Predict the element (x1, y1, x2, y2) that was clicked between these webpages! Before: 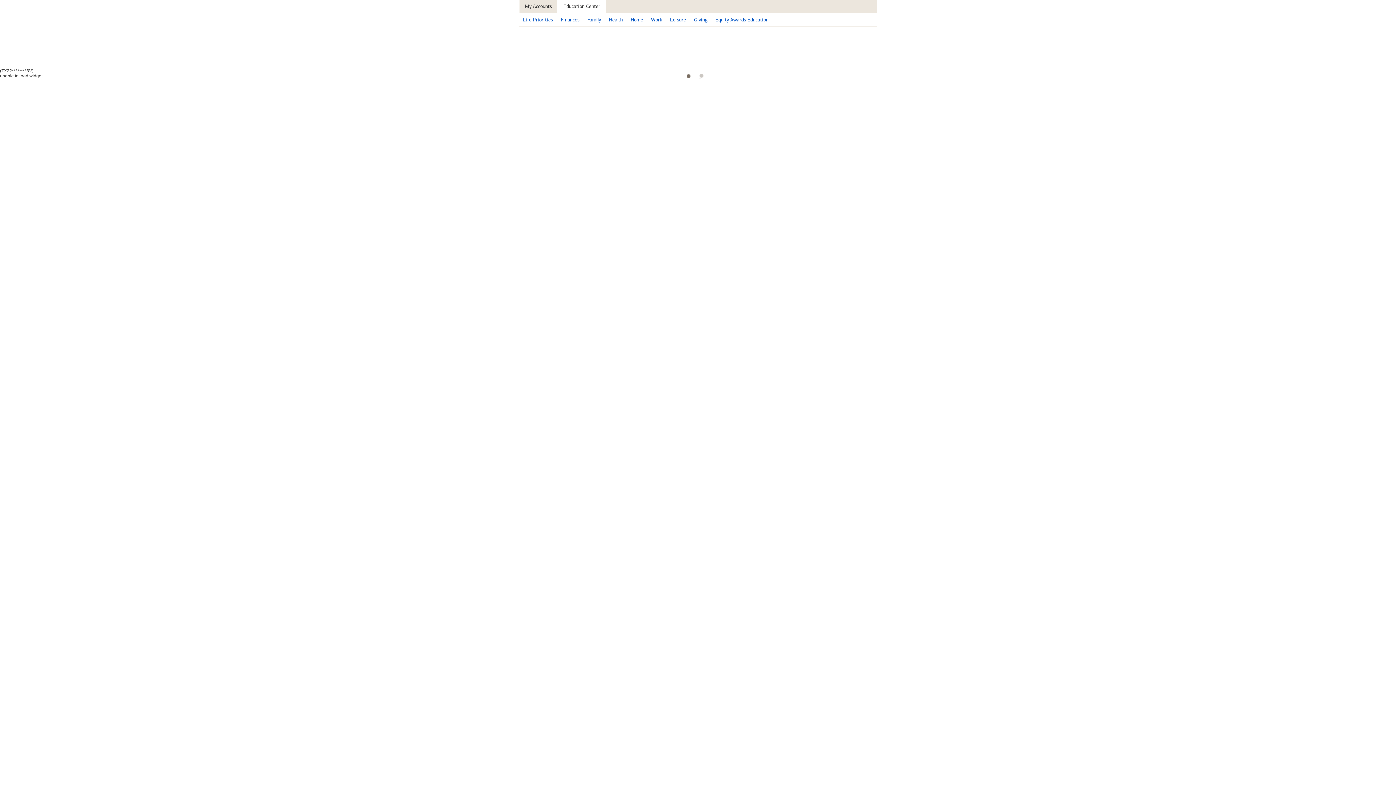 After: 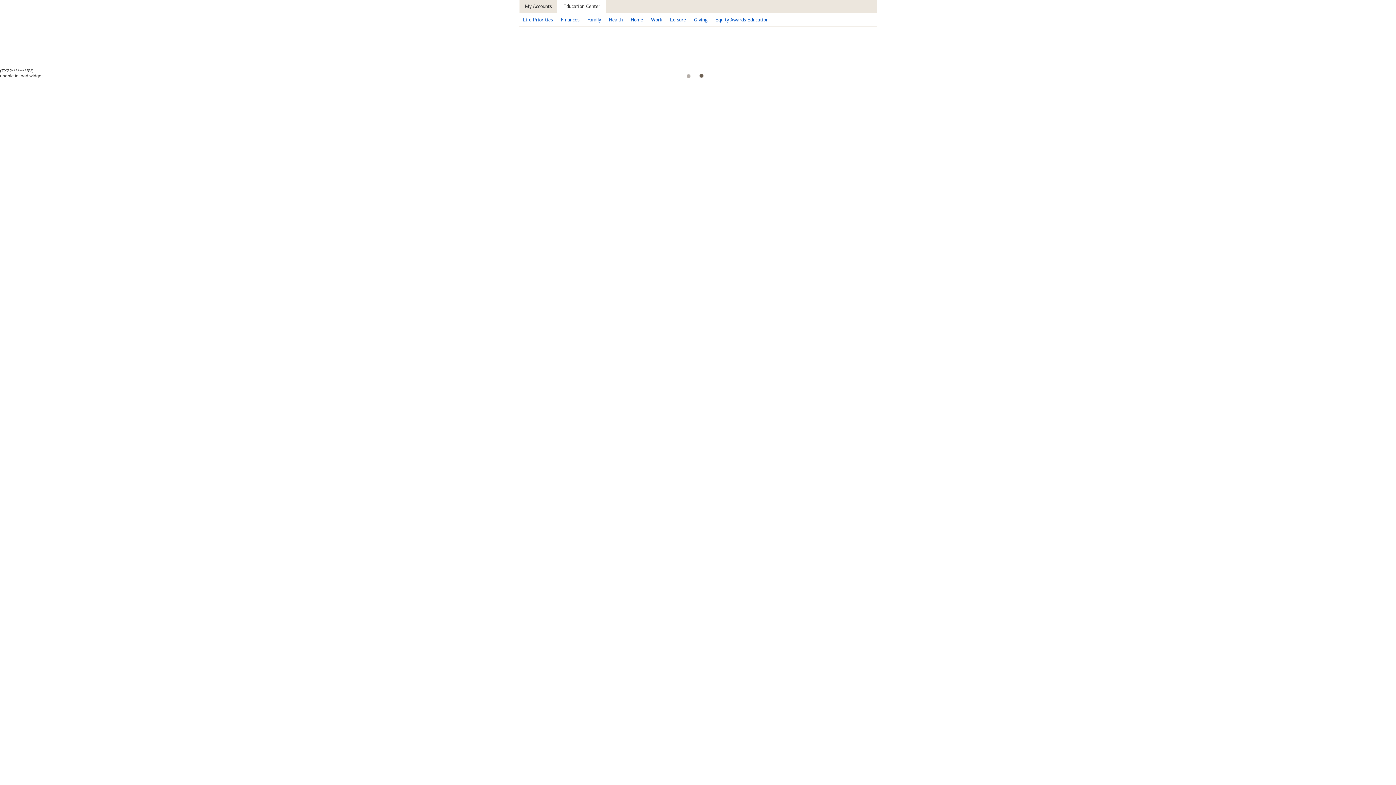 Action: label: Education Center bbox: (558, 0, 605, 13)